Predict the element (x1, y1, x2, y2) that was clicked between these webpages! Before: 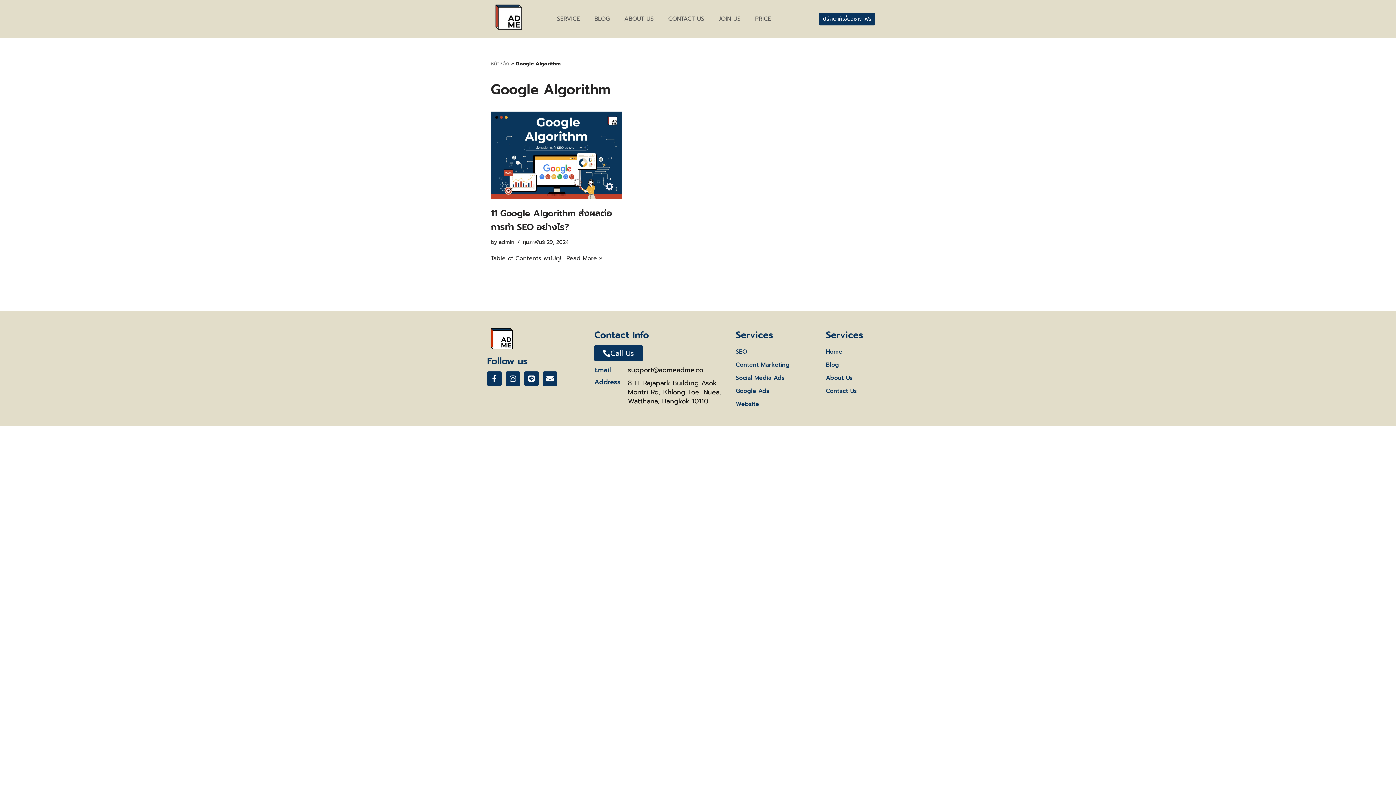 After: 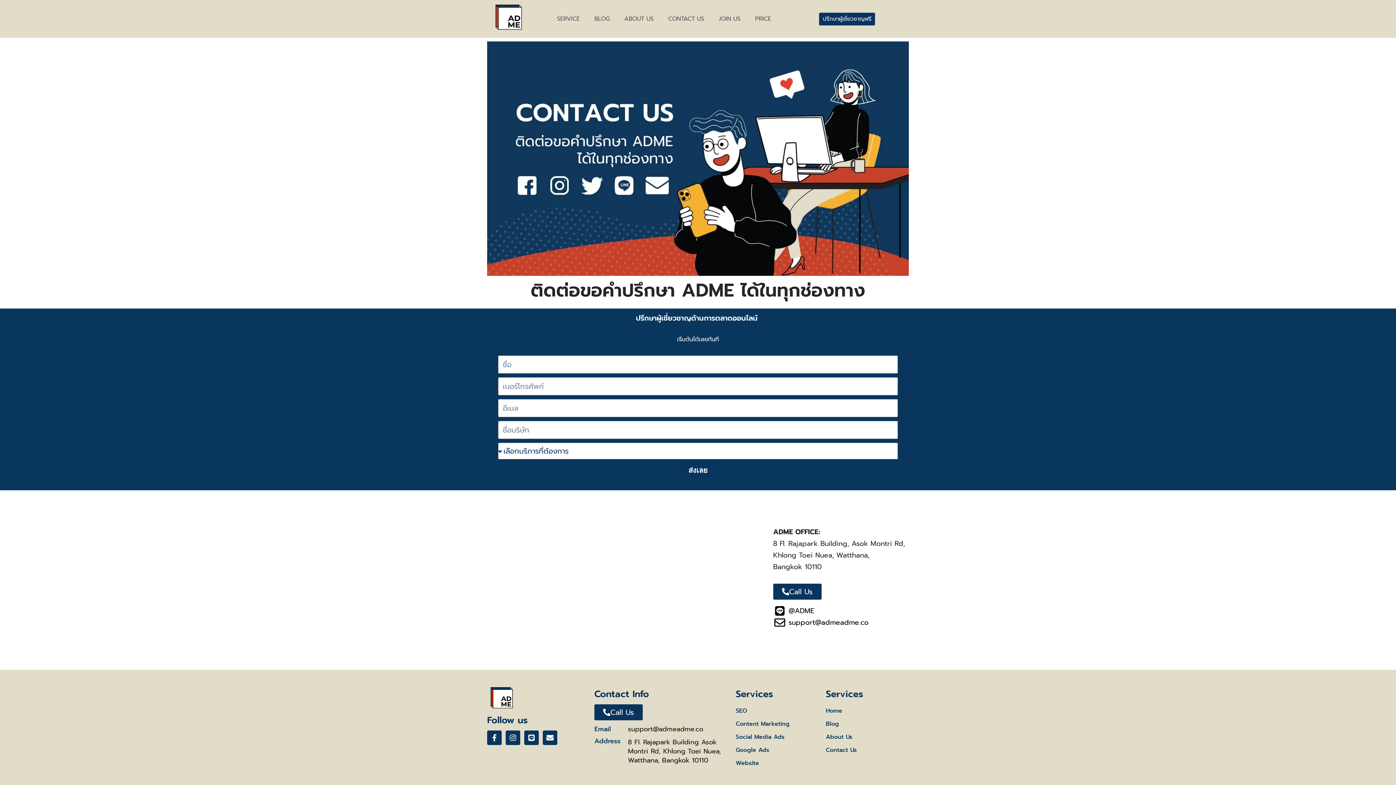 Action: label: CONTACT US bbox: (661, 10, 711, 27)